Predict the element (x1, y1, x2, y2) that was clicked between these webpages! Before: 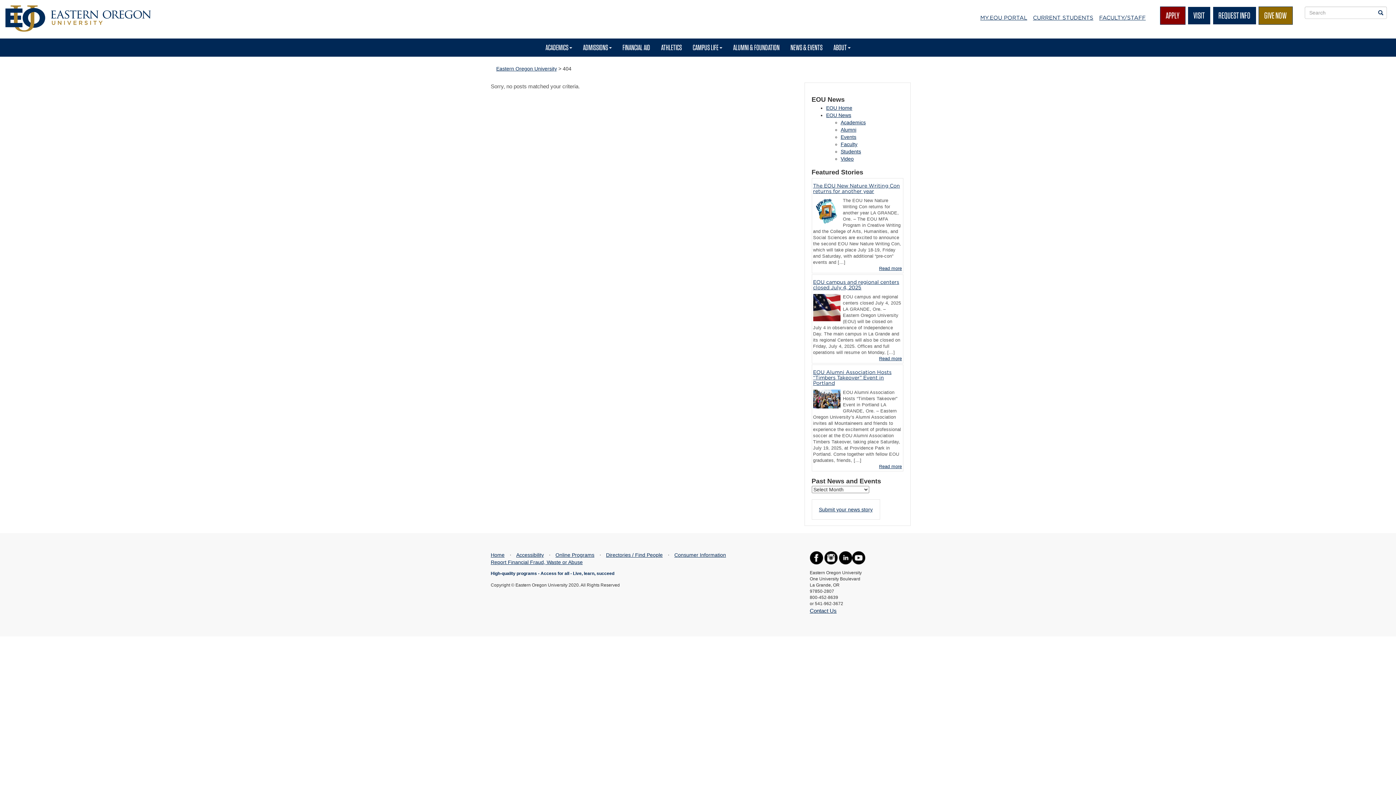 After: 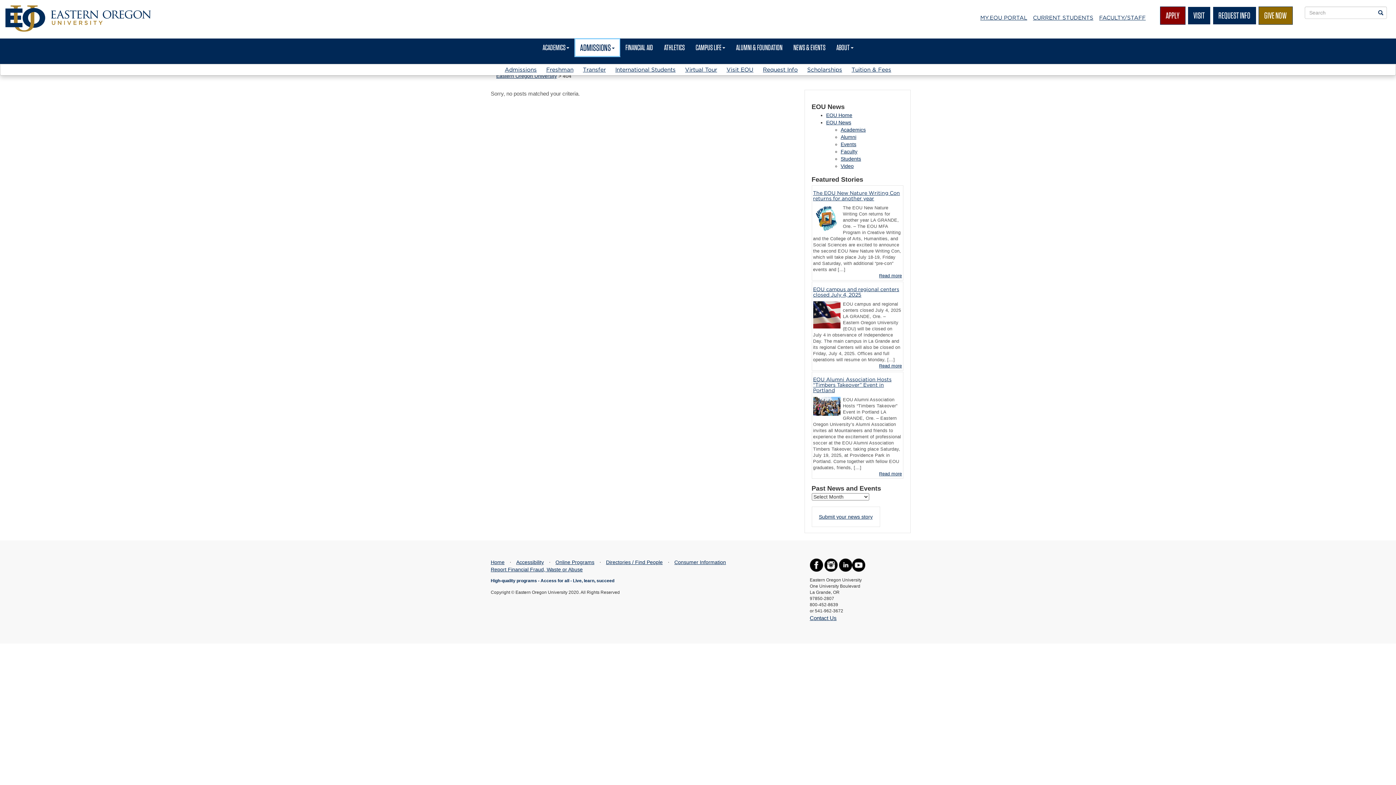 Action: bbox: (577, 38, 617, 56) label: ADMISSIONS